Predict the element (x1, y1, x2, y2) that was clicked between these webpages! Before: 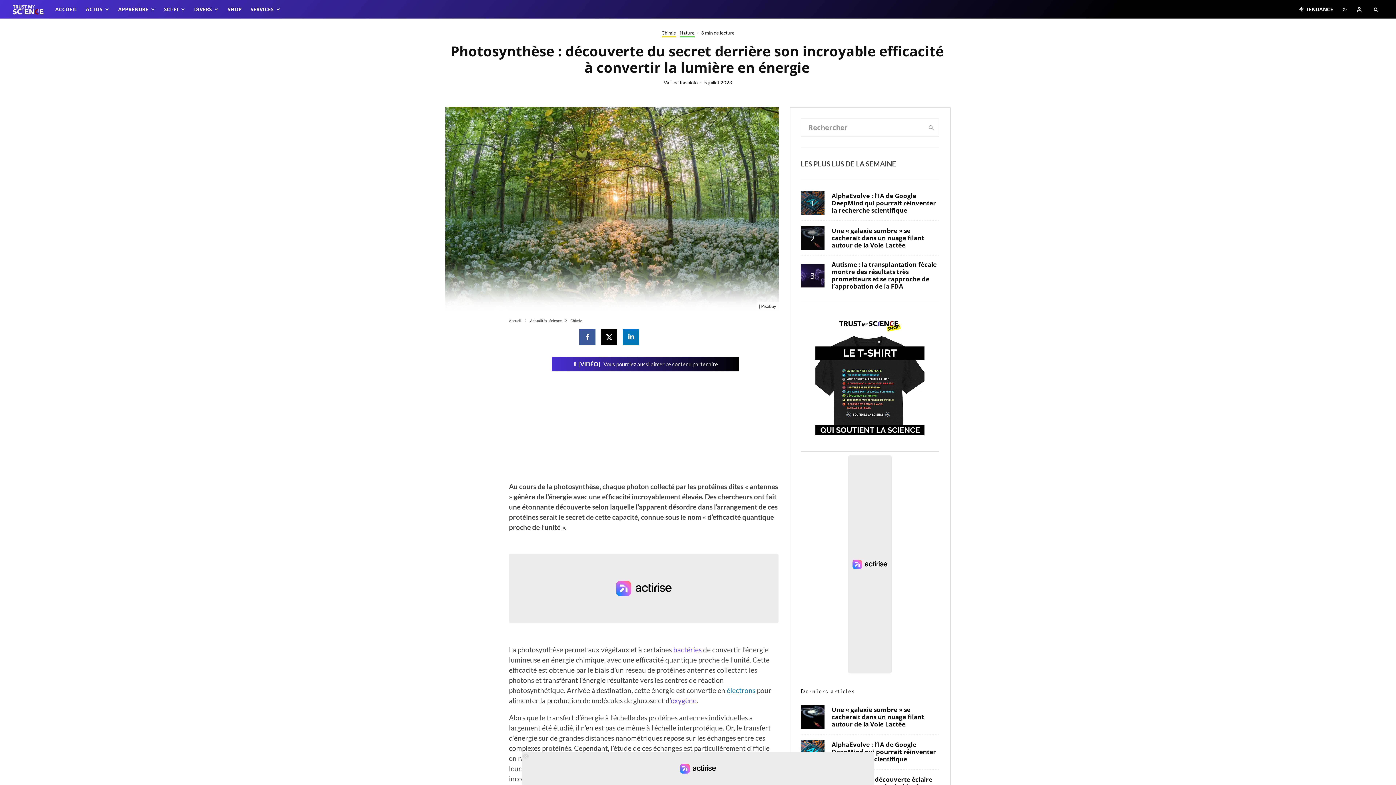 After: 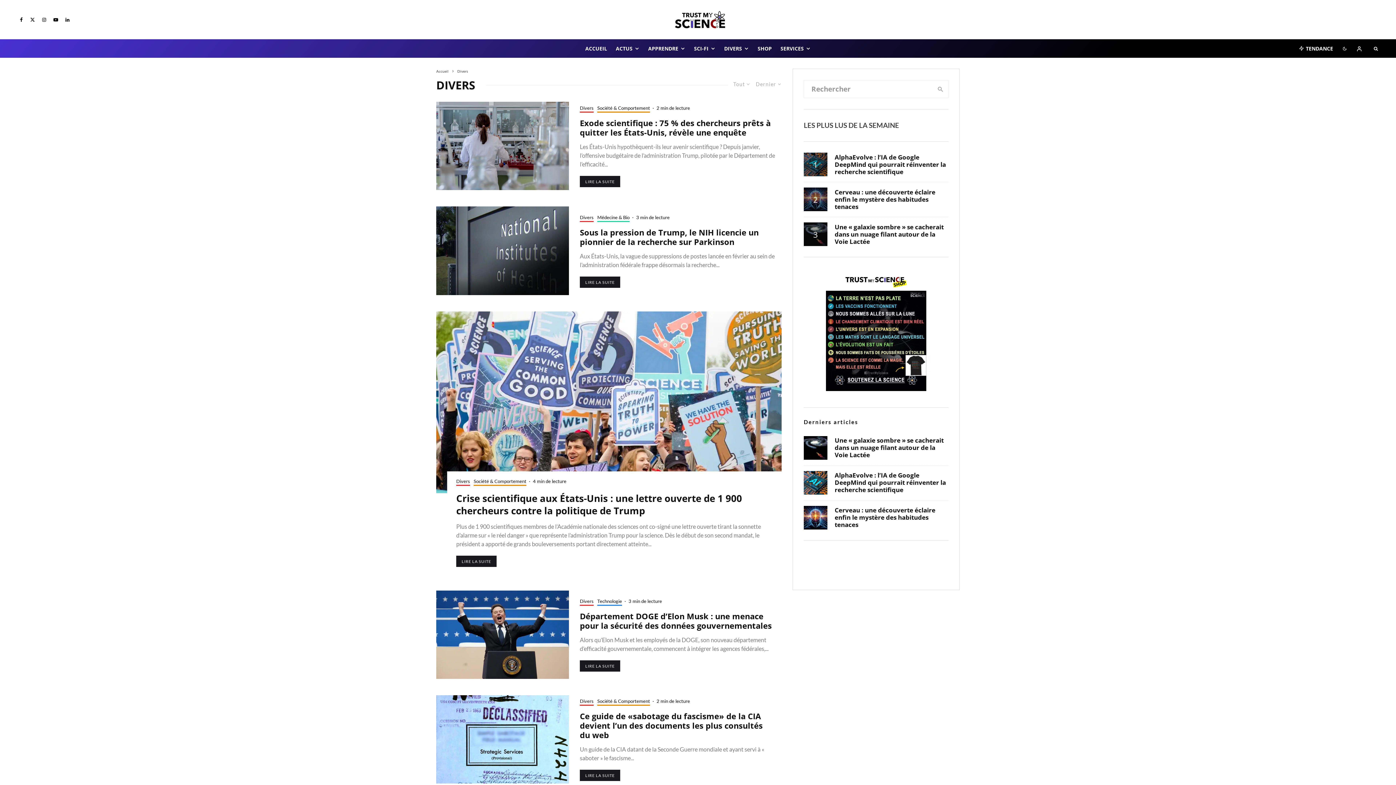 Action: bbox: (189, 0, 223, 18) label: DIVERS